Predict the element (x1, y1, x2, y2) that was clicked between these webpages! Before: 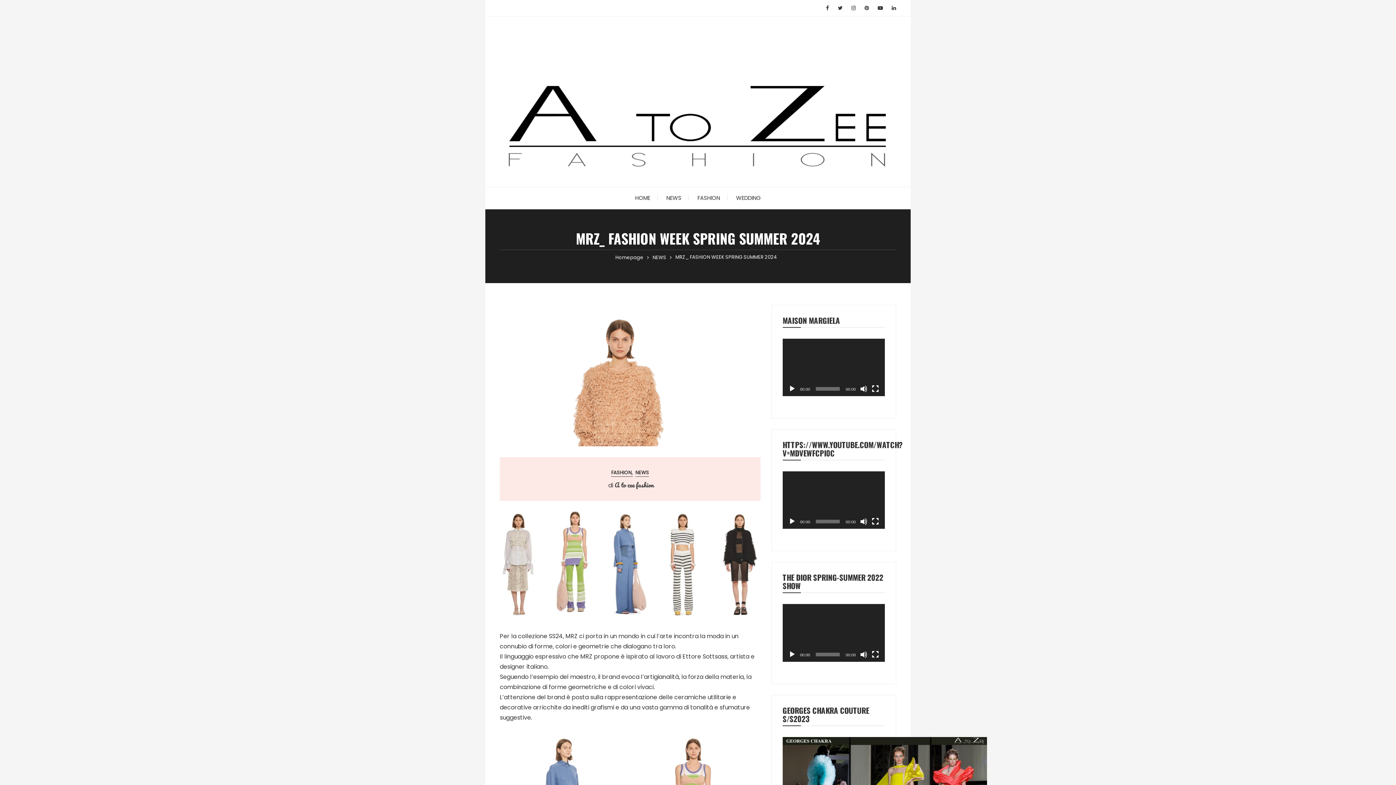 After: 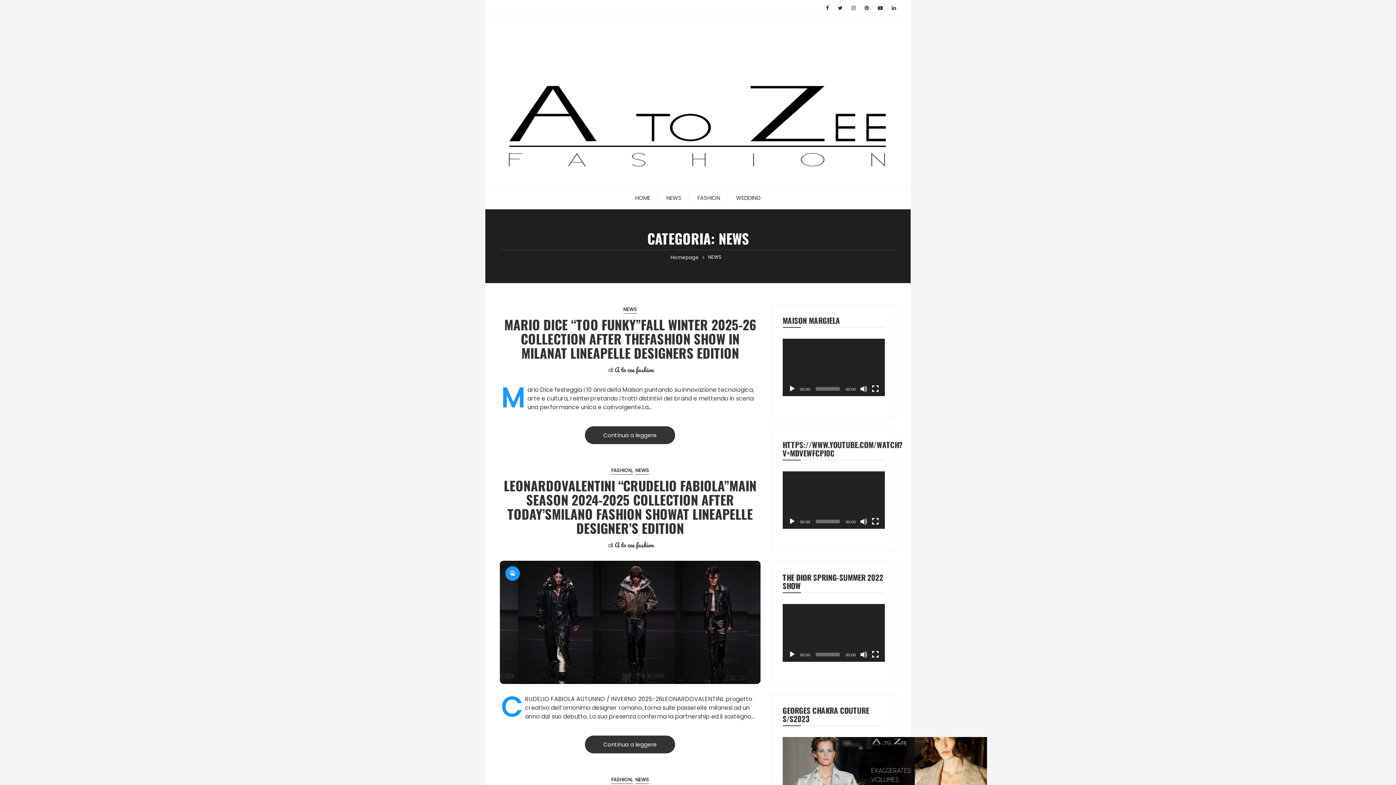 Action: bbox: (635, 469, 649, 477) label: NEWS